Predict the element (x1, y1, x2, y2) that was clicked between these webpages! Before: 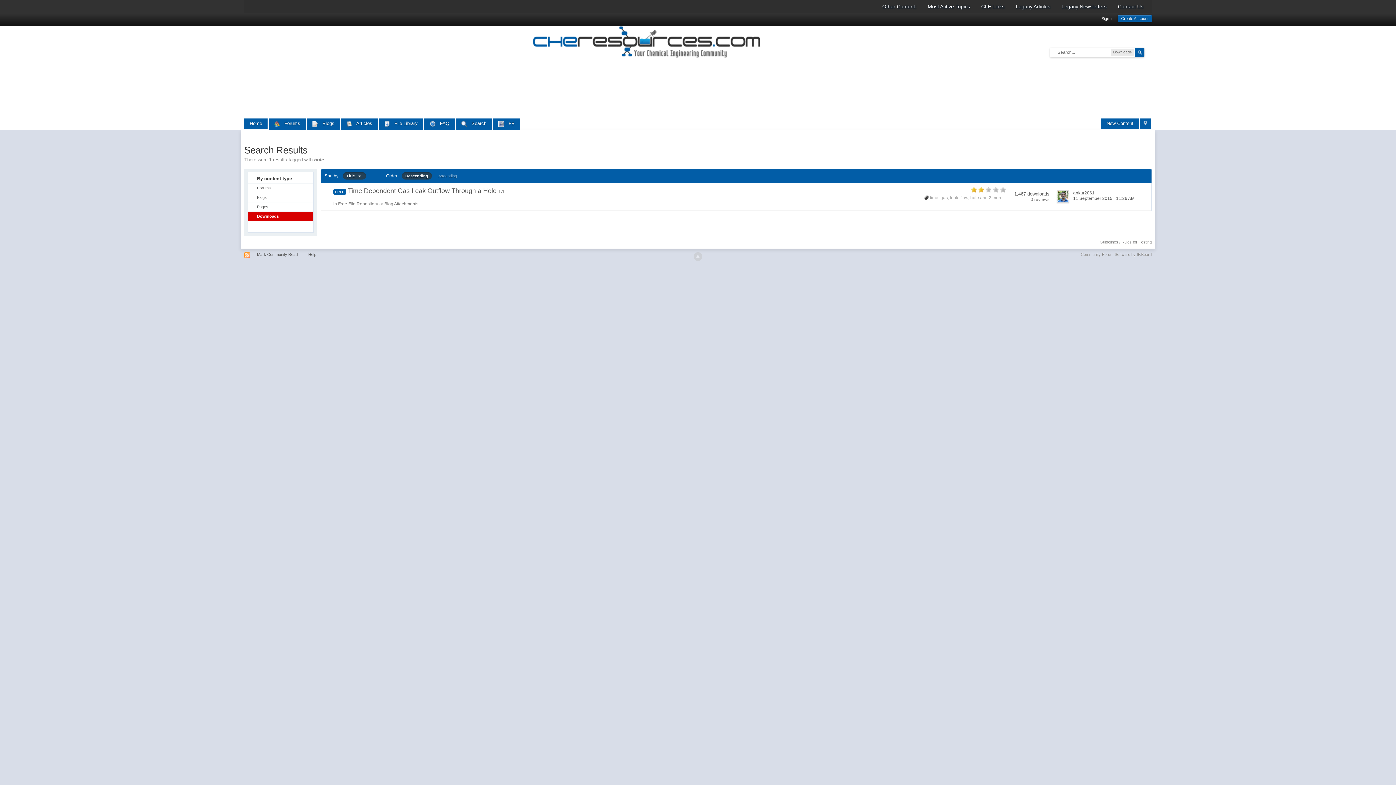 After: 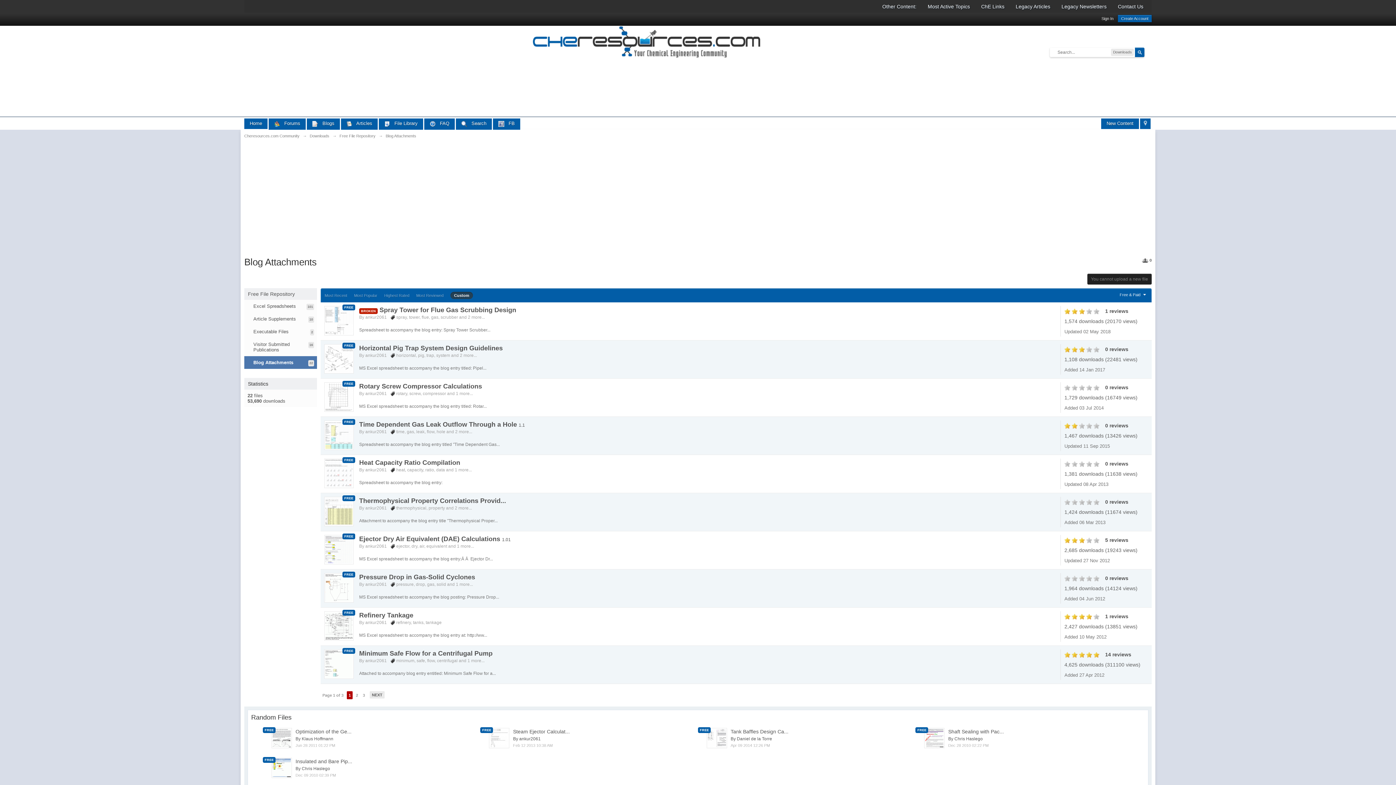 Action: label: Blog Attachments bbox: (384, 201, 418, 206)